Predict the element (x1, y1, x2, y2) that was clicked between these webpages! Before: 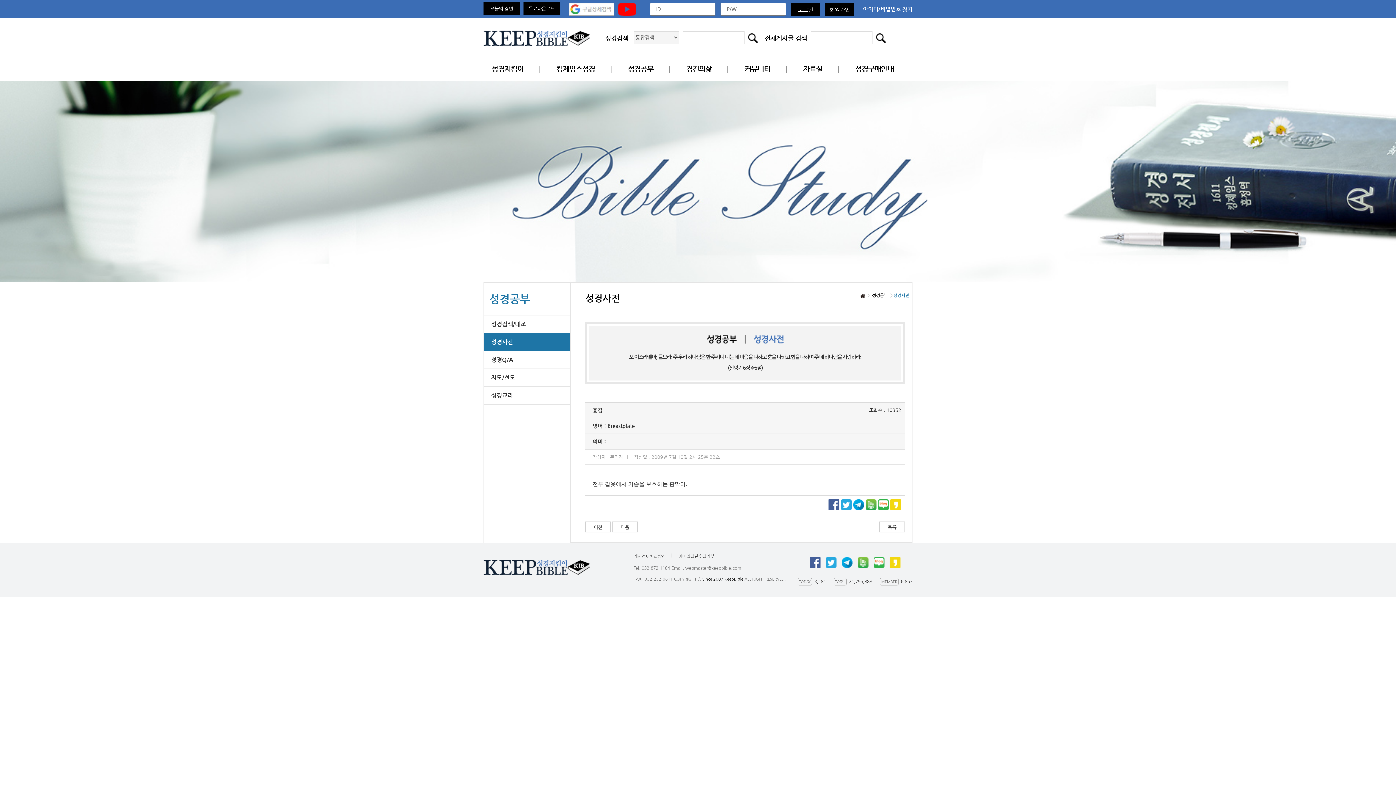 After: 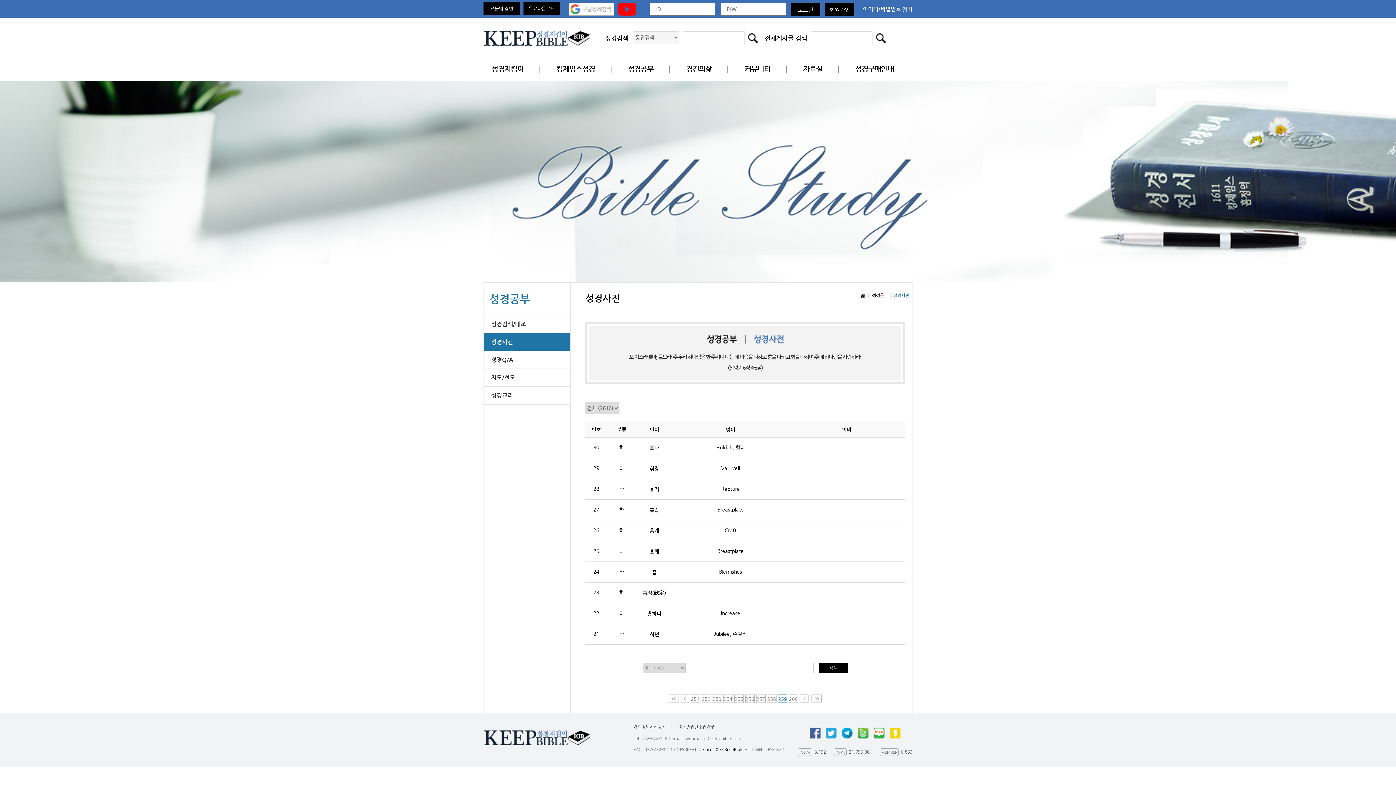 Action: bbox: (879, 521, 905, 532) label: 목록